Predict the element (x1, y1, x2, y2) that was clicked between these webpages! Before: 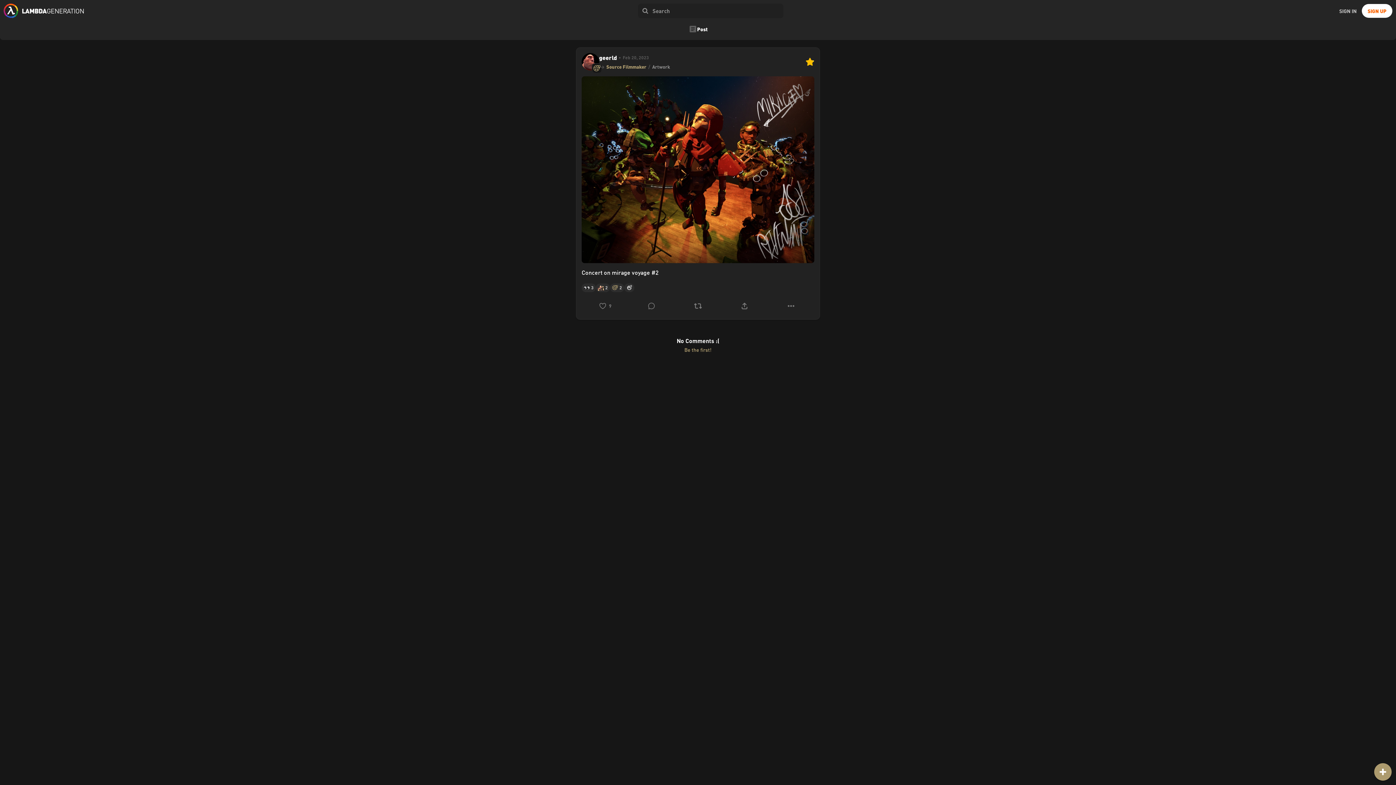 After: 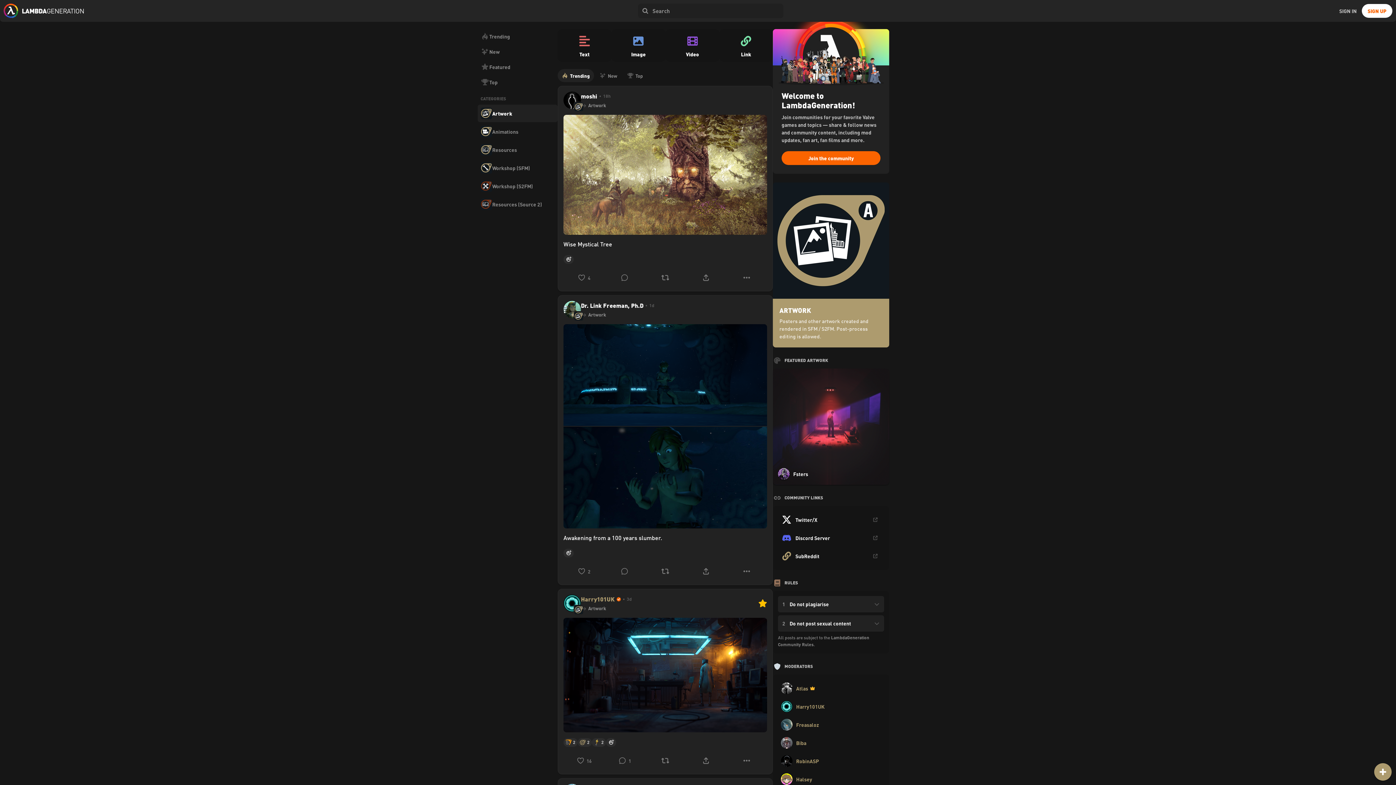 Action: bbox: (652, 63, 670, 70) label: Artwork